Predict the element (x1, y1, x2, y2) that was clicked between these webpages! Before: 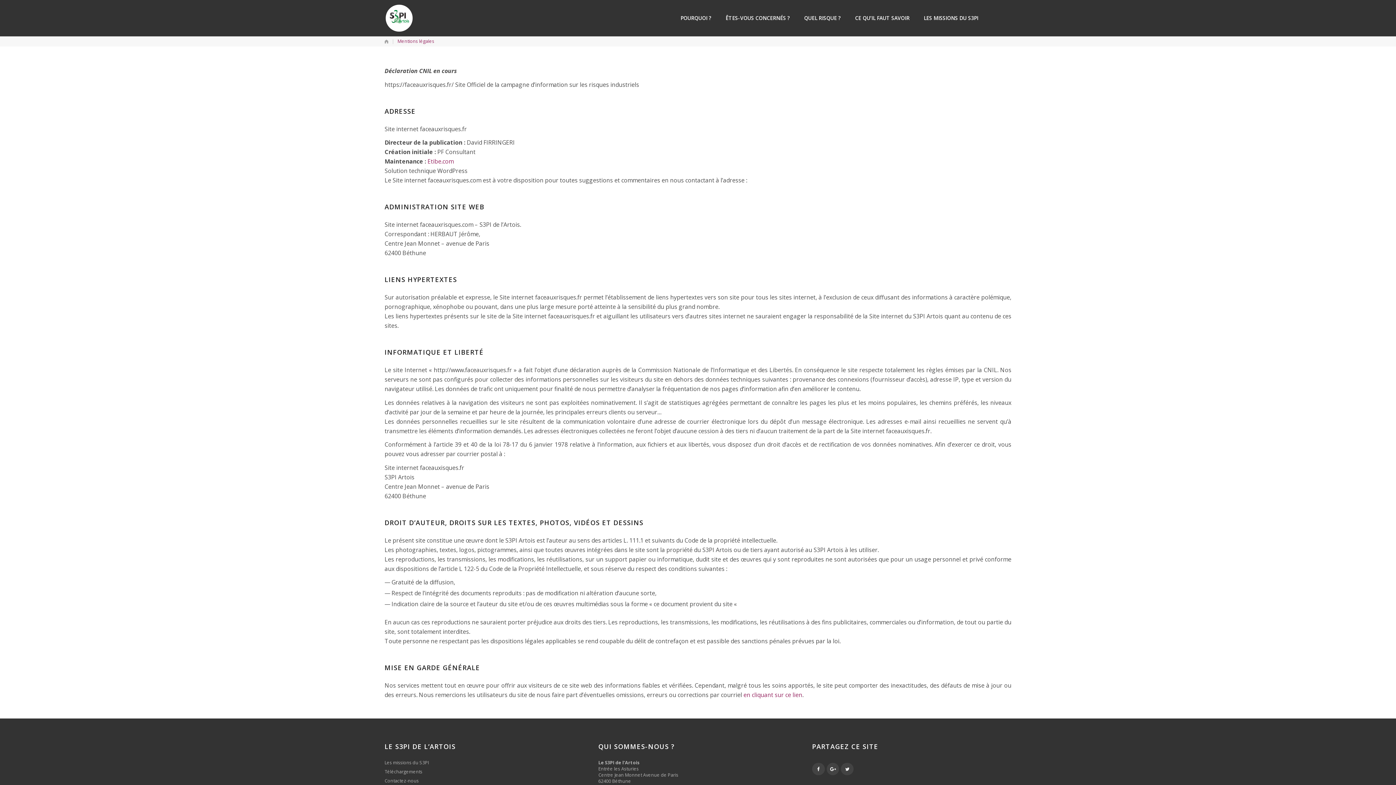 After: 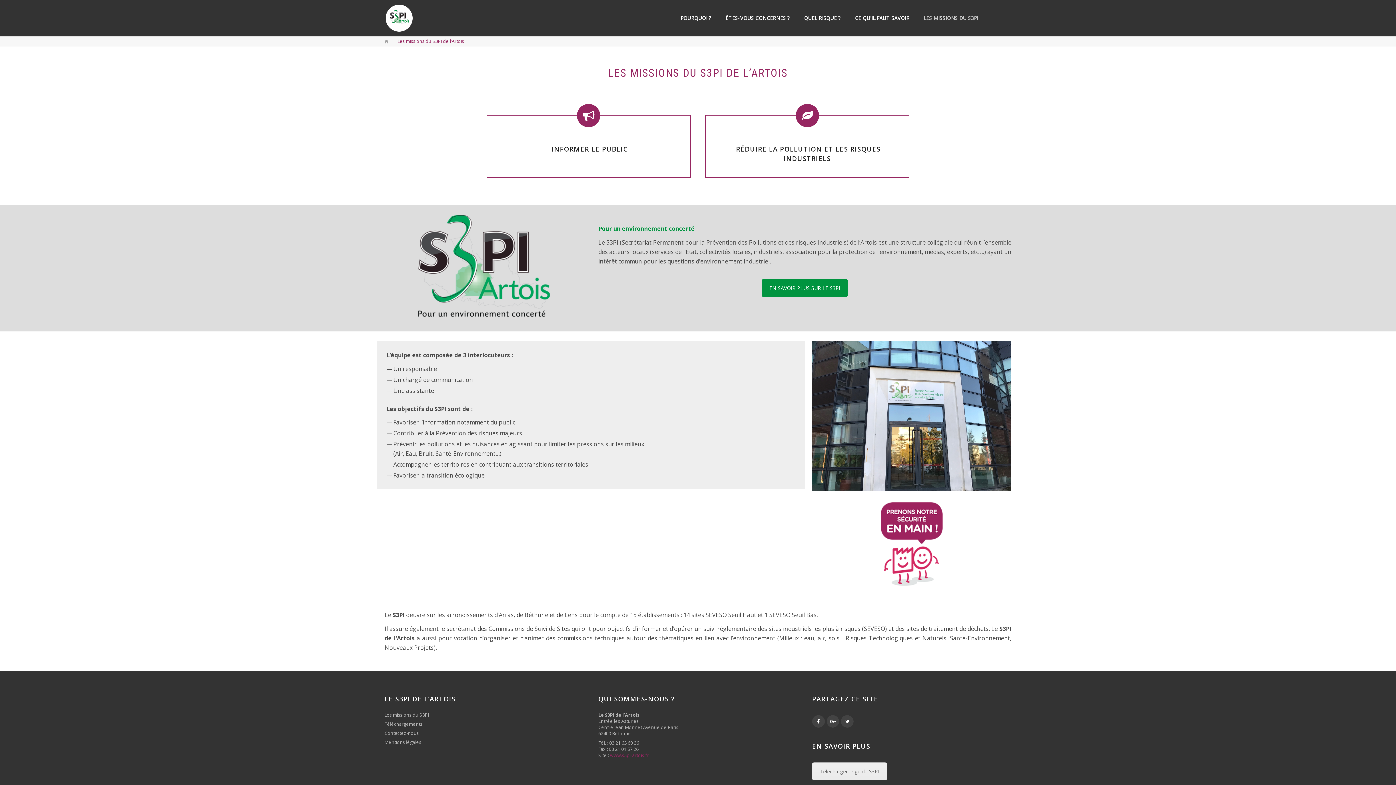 Action: bbox: (924, 0, 978, 36) label: LES MISSIONS DU S3PI